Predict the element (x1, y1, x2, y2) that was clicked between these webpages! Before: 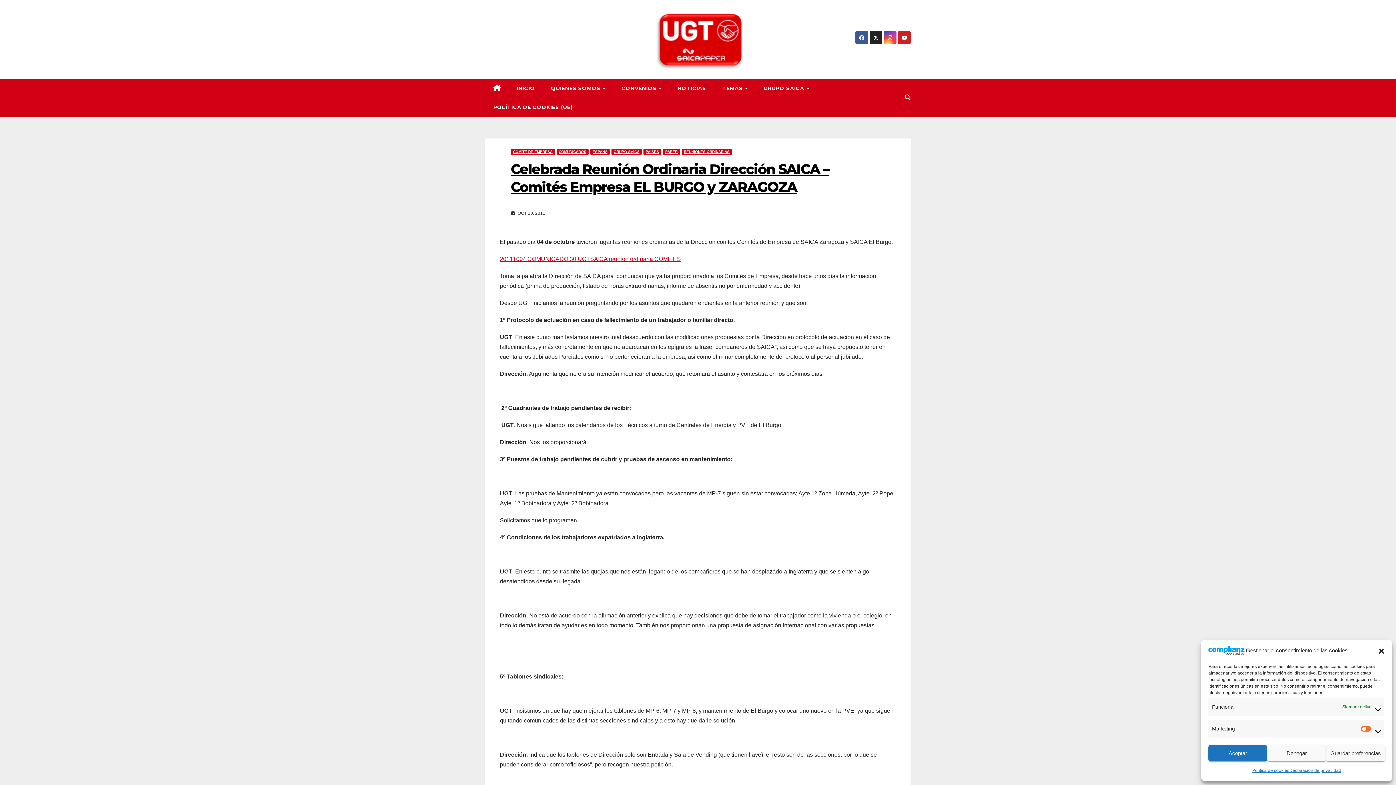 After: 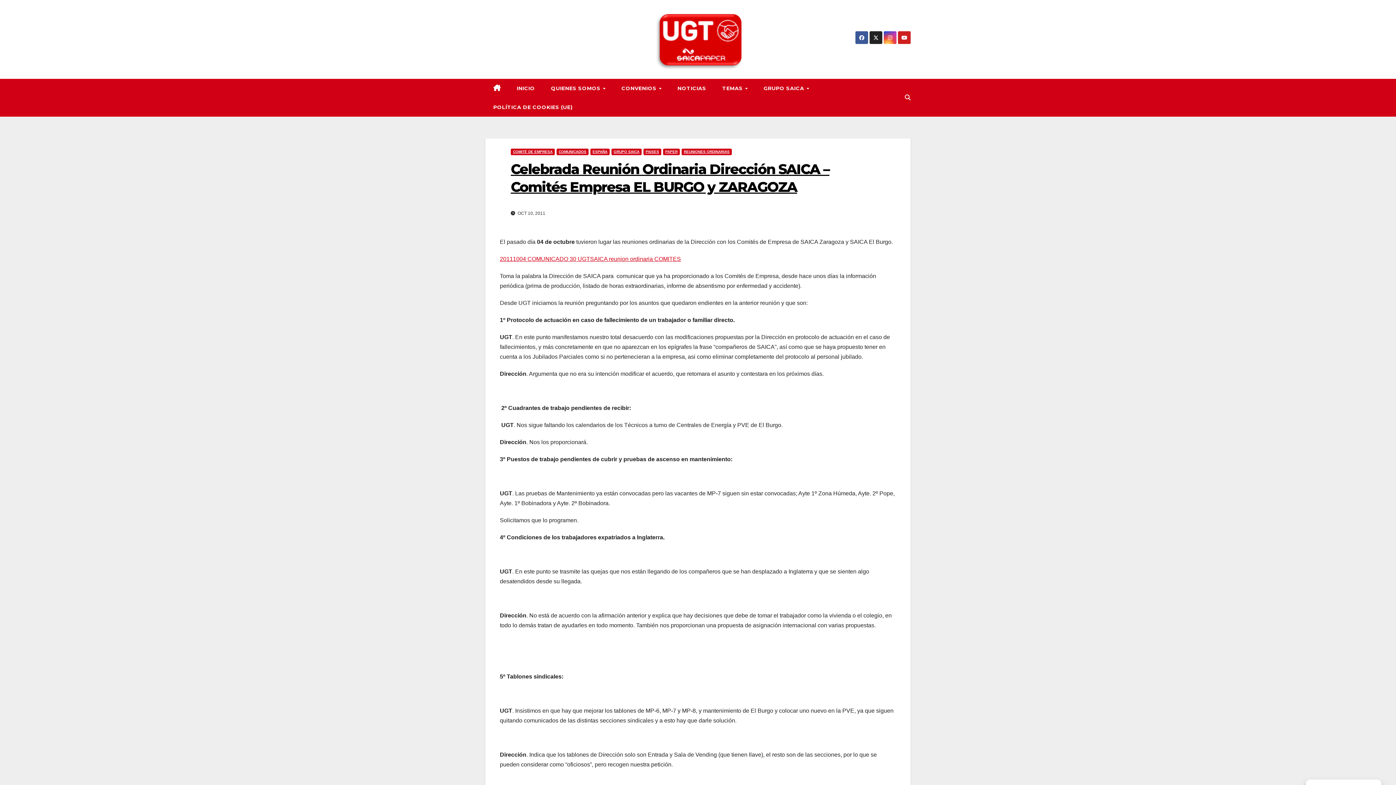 Action: bbox: (1208, 745, 1267, 761) label: Aceptar